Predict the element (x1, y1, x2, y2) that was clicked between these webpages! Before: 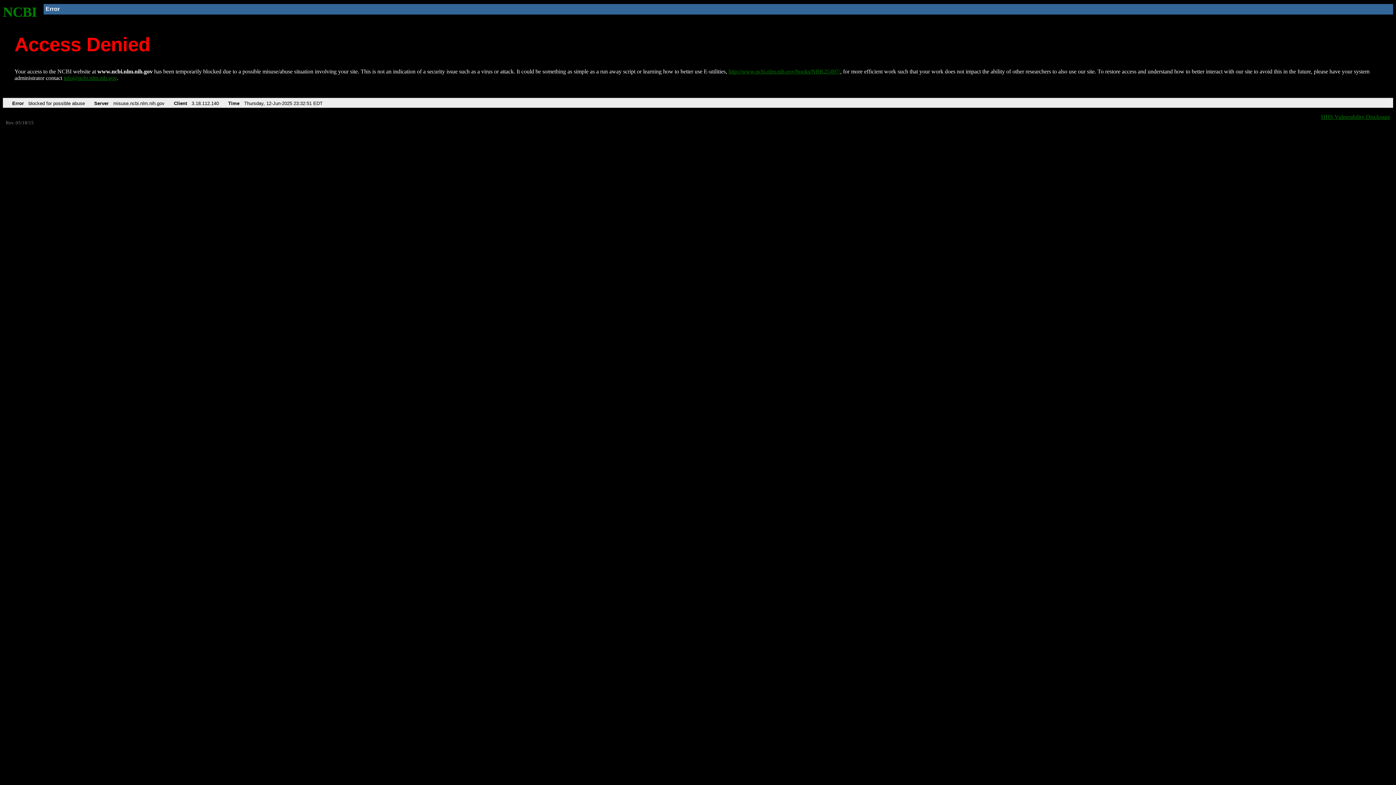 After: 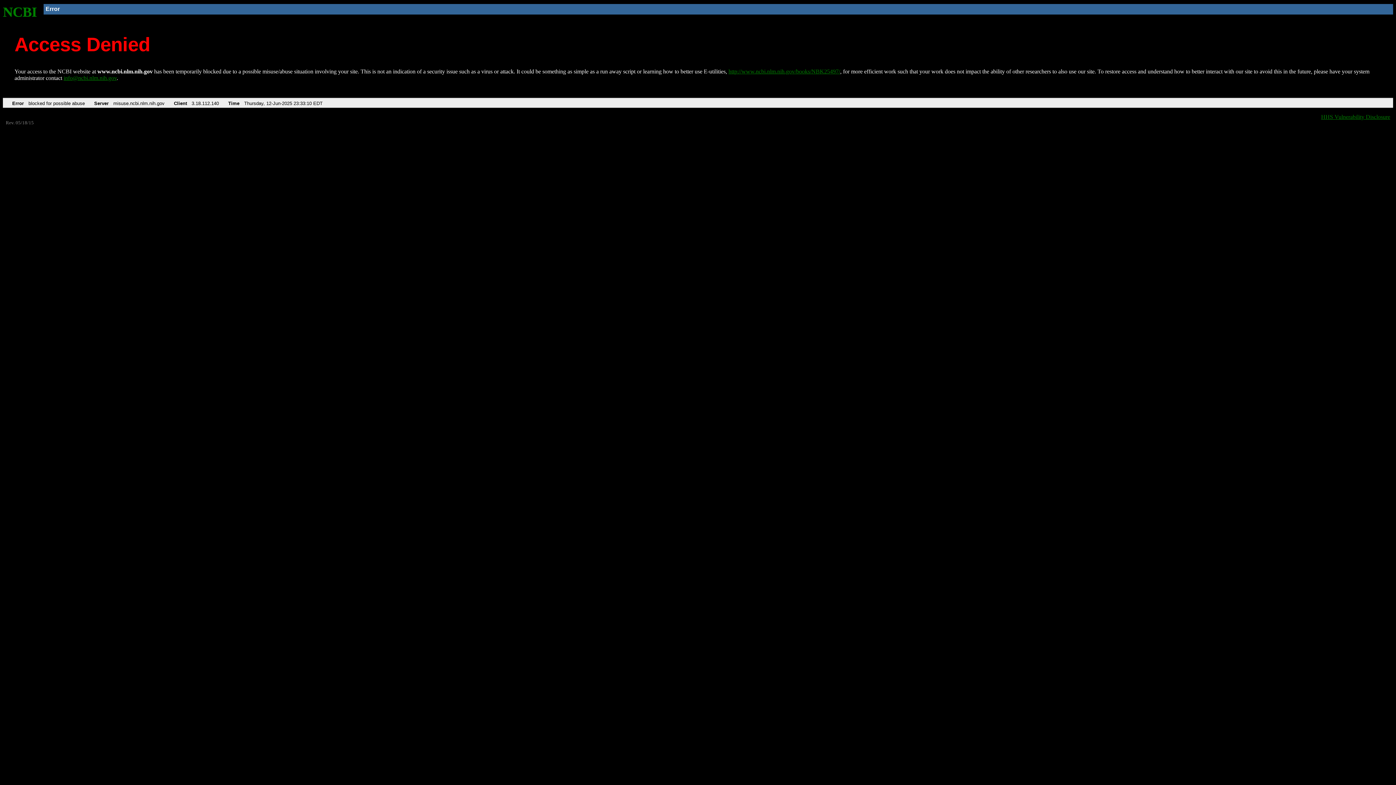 Action: label: NCBI bbox: (2, 4, 37, 19)